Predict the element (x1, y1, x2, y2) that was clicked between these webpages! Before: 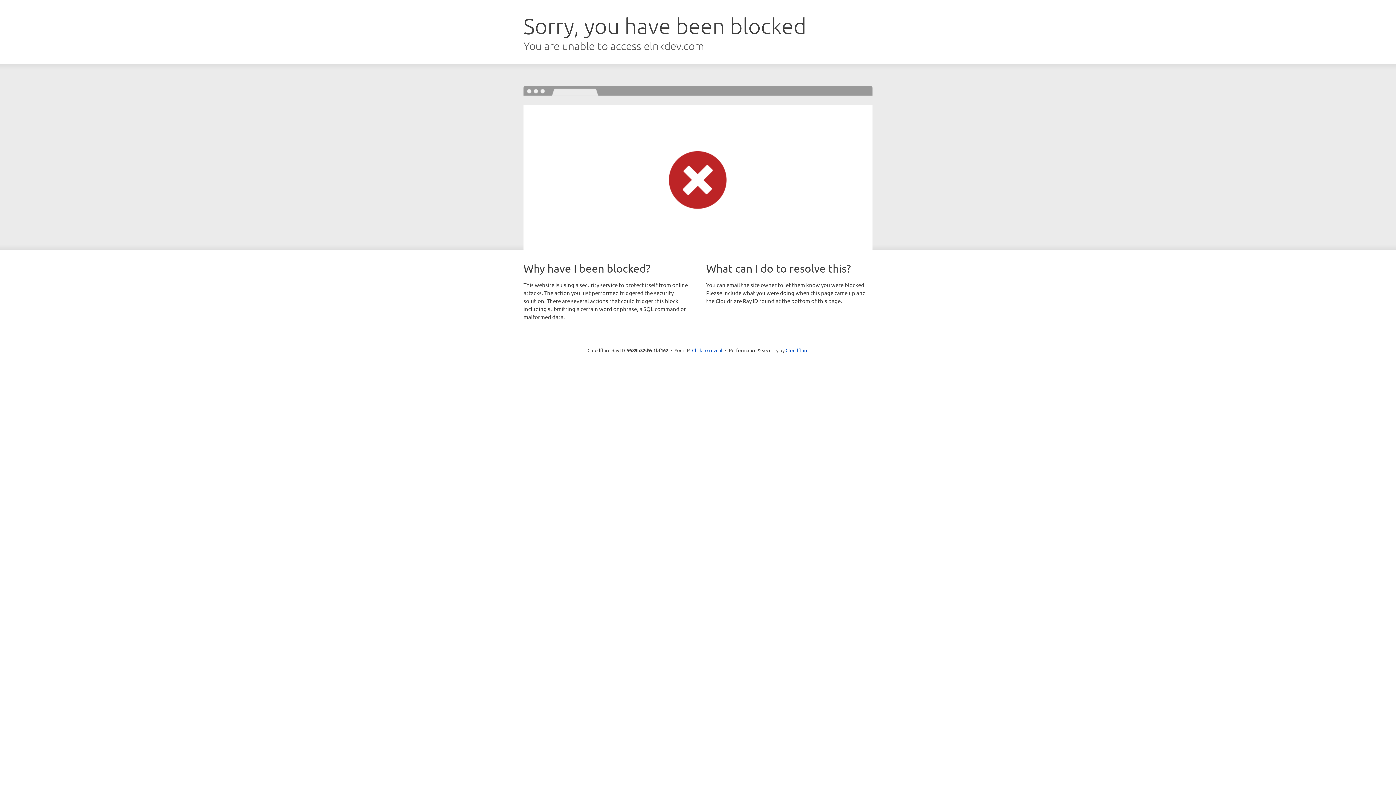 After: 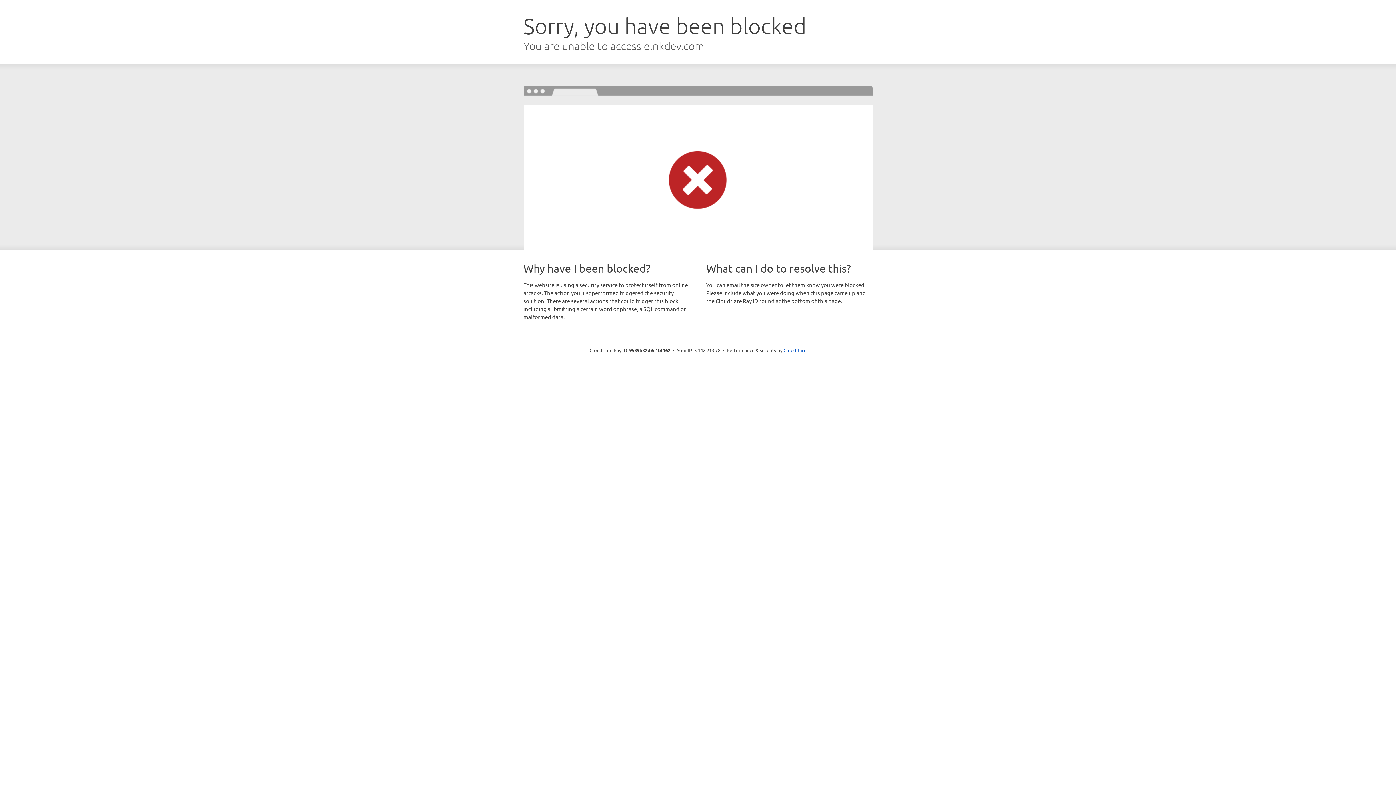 Action: label: Click to reveal bbox: (692, 346, 722, 353)